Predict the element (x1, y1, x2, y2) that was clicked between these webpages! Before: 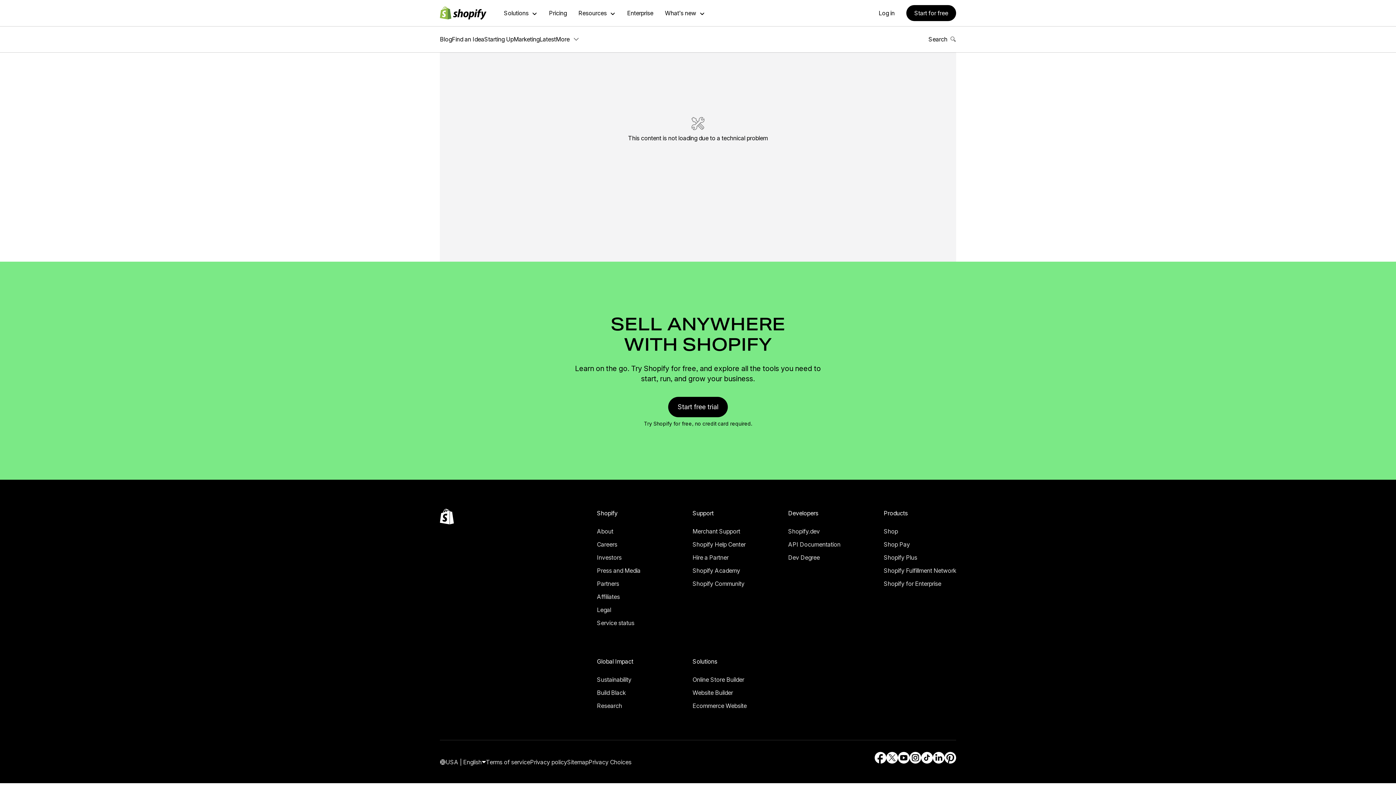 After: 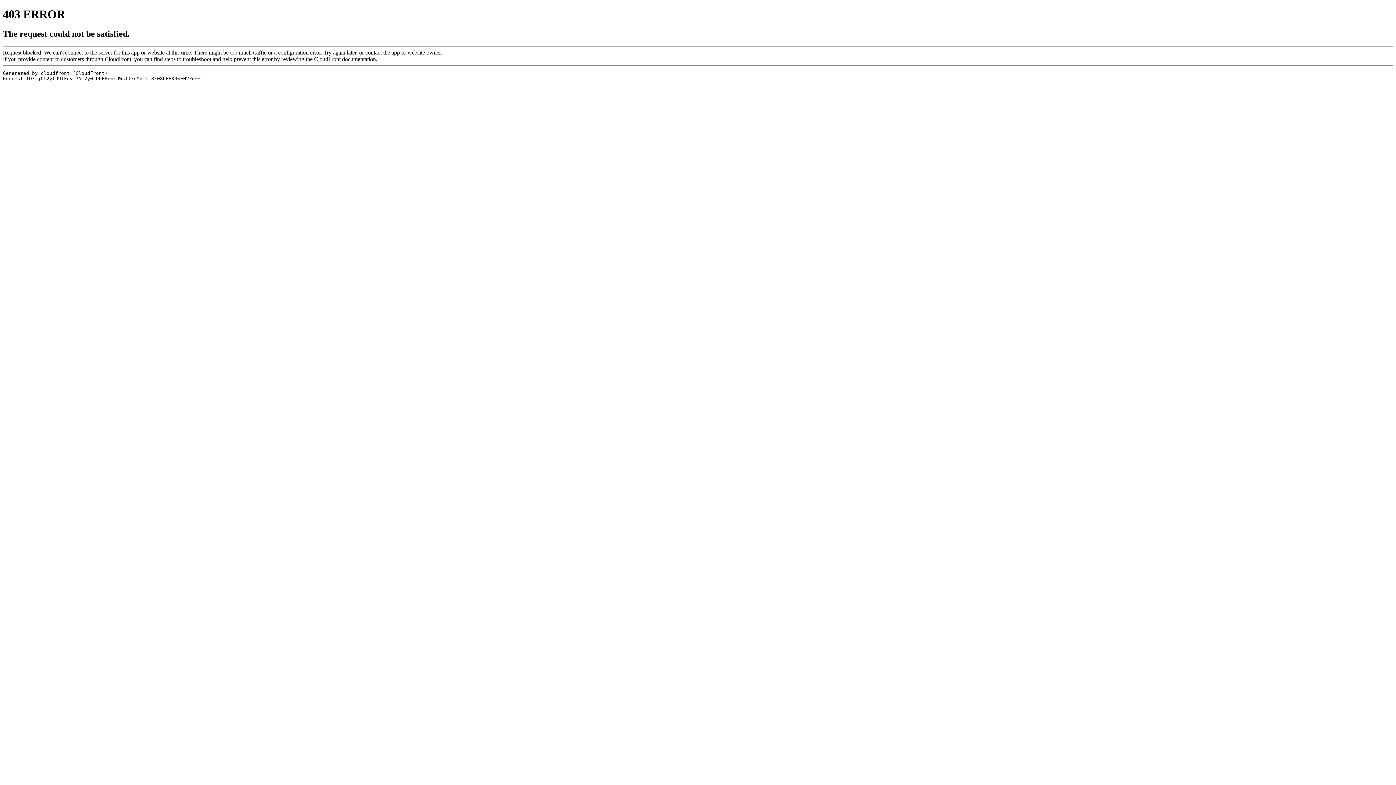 Action: bbox: (17, 578, 58, 584) label: External source: Shopify Academy